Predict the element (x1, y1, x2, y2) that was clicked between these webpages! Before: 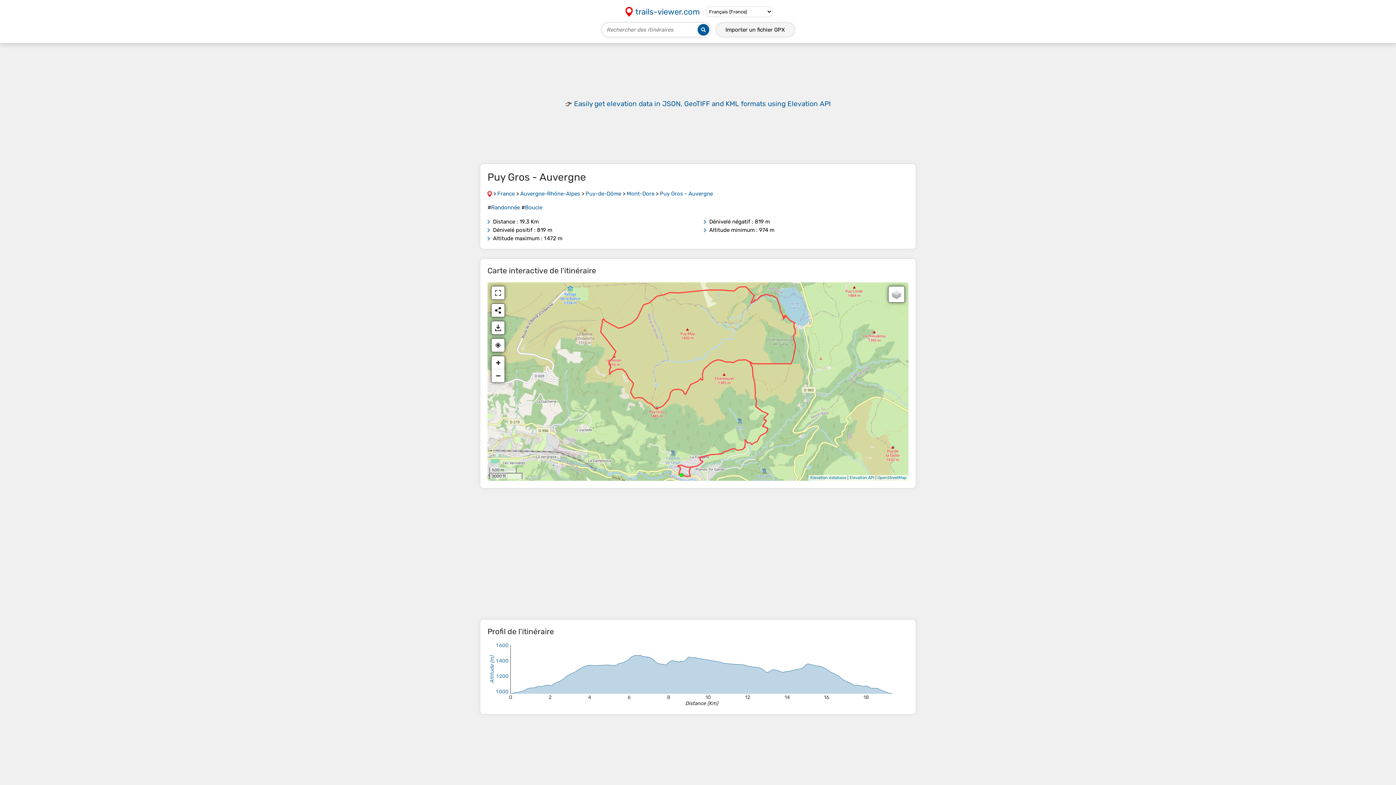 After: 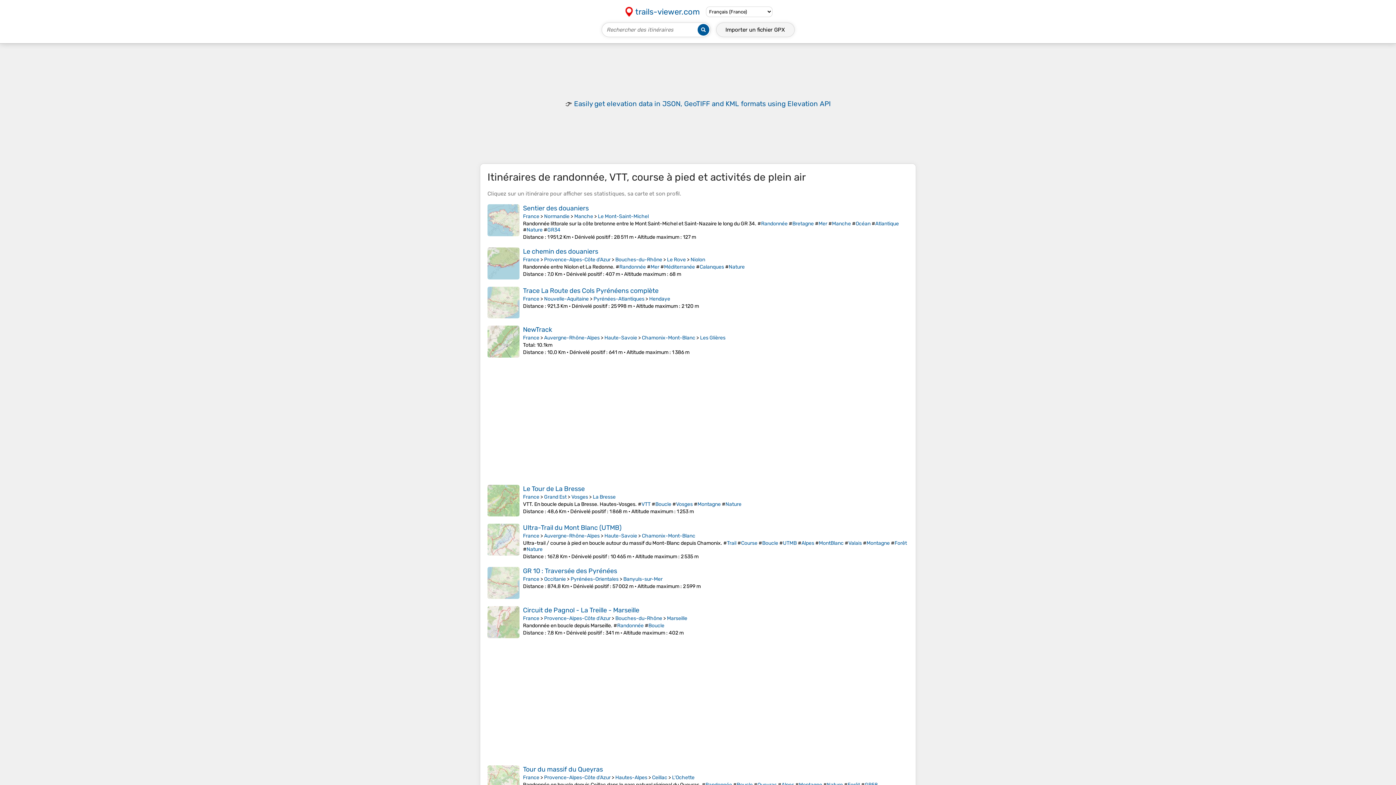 Action: bbox: (487, 190, 492, 197)